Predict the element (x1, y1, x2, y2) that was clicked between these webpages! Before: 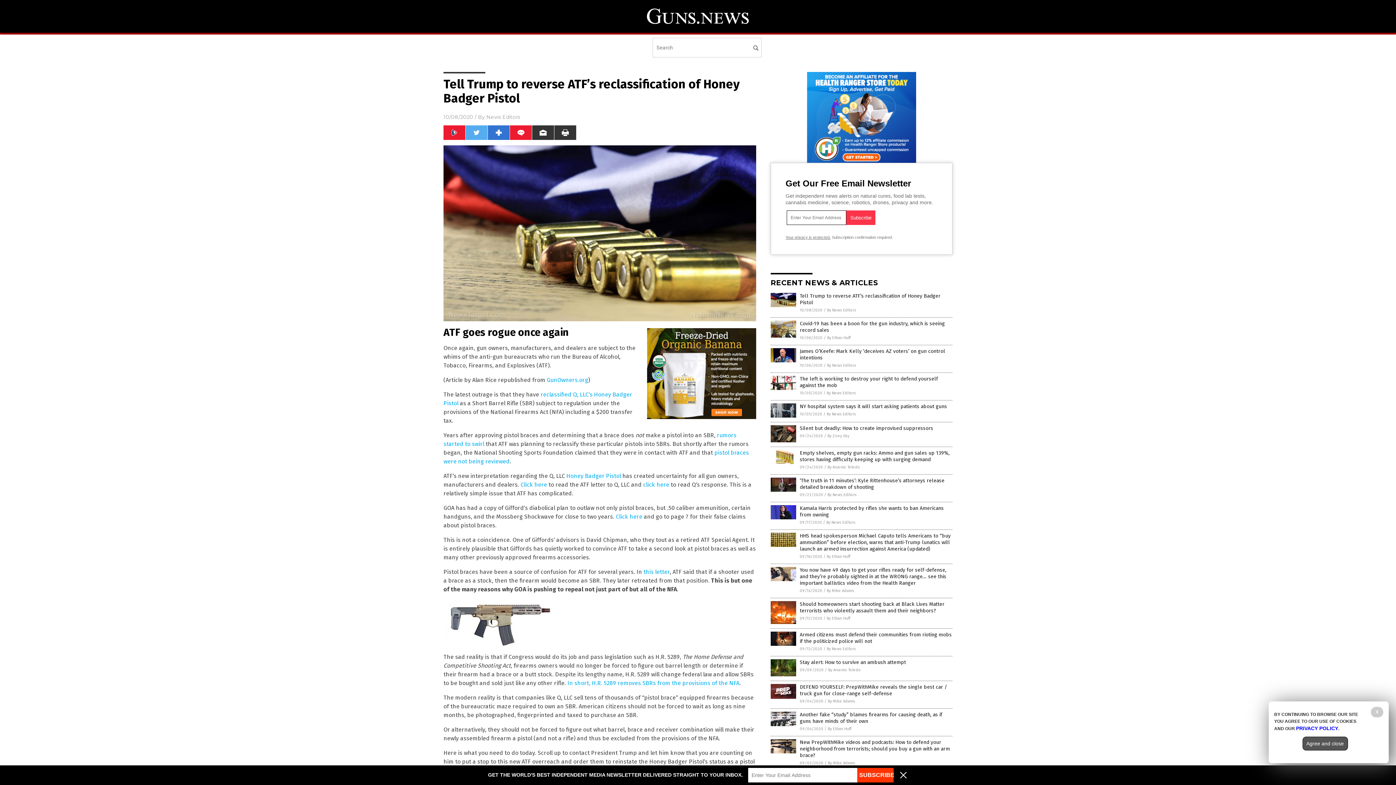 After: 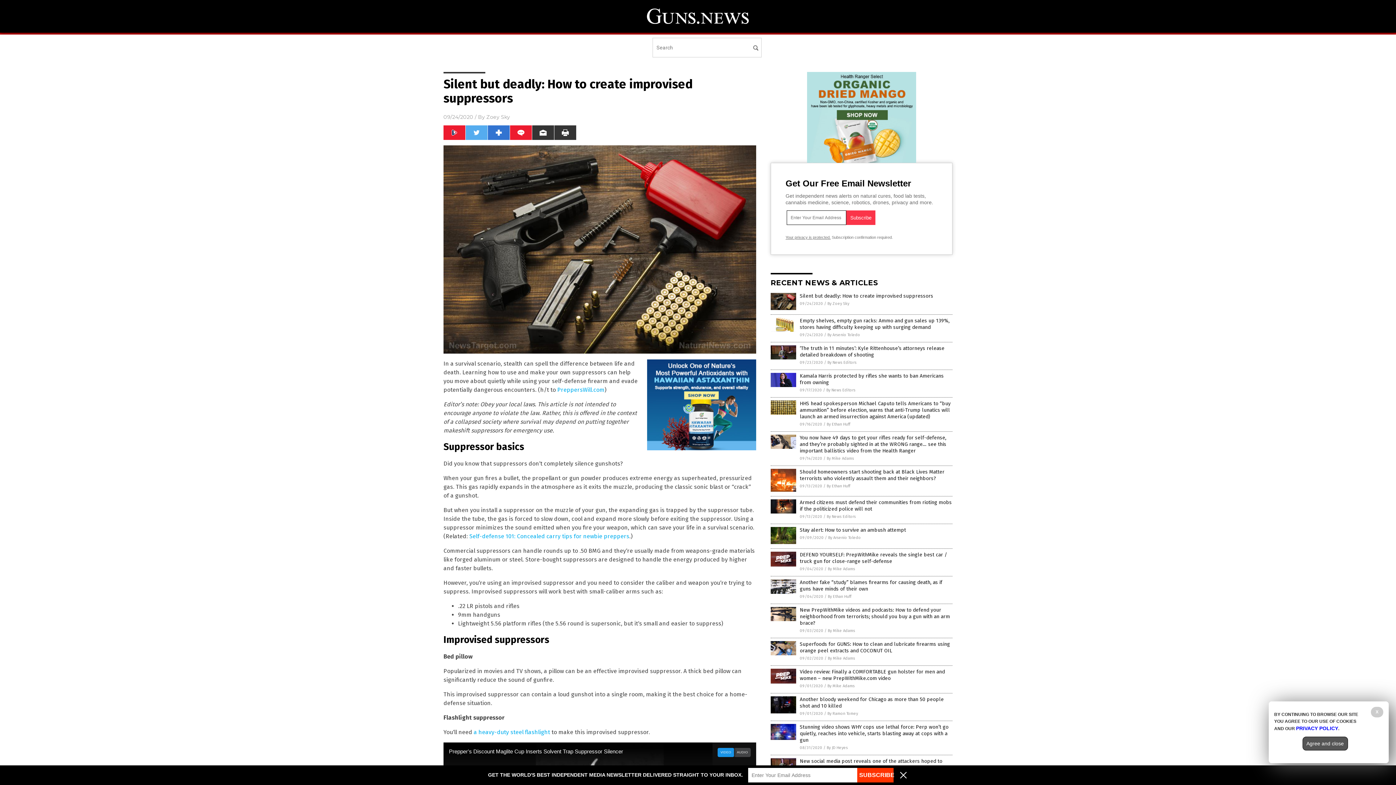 Action: bbox: (770, 438, 796, 443)